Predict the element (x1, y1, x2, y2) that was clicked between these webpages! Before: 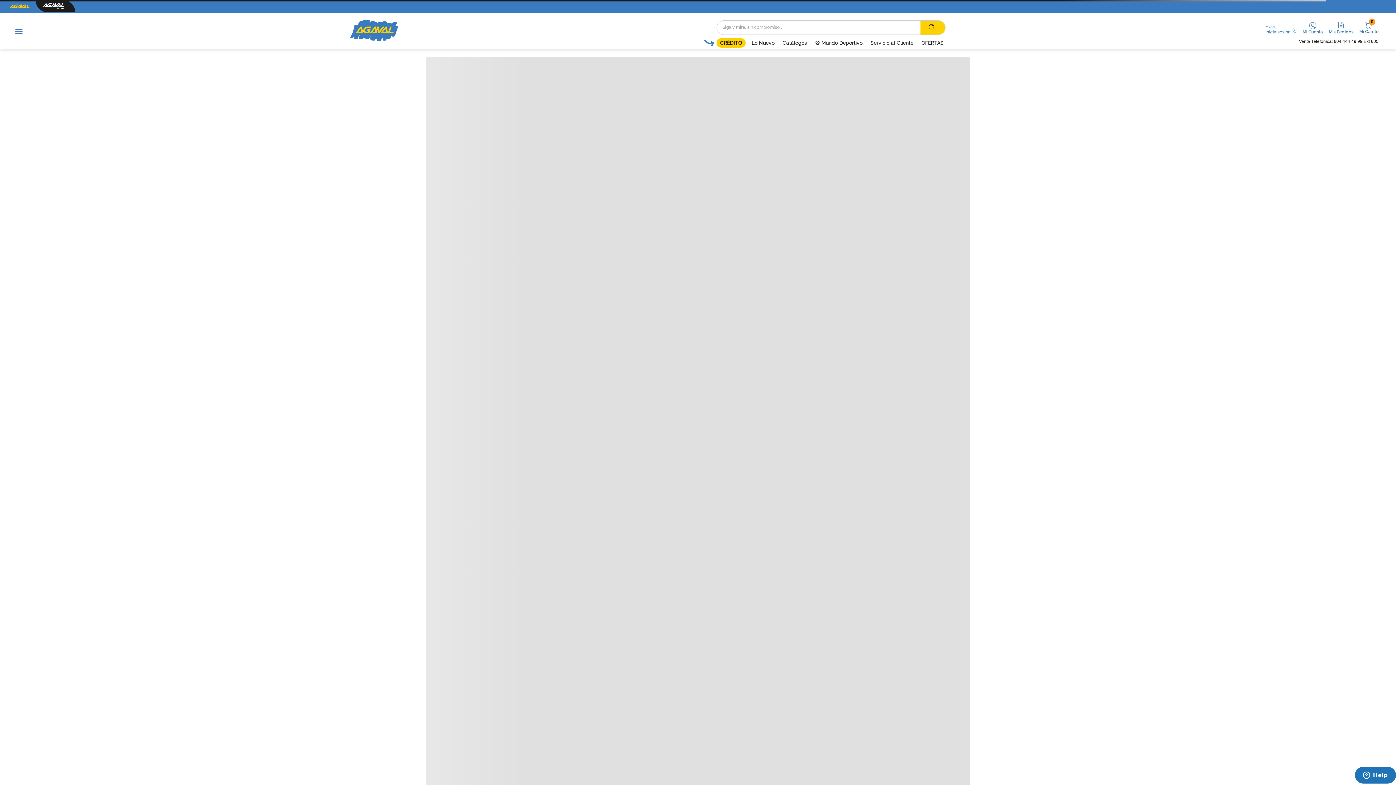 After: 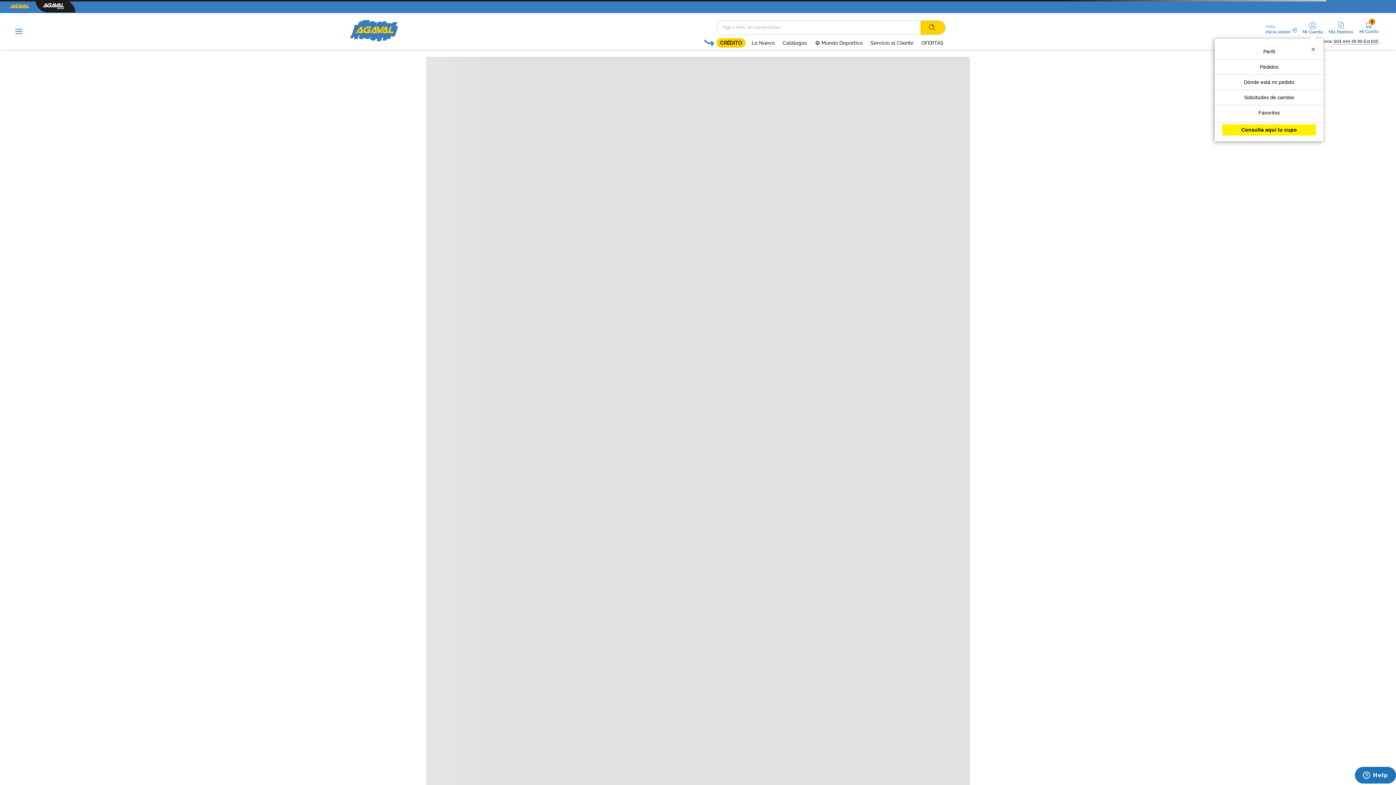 Action: label: Mi Cuenta bbox: (1299, 18, 1326, 36)